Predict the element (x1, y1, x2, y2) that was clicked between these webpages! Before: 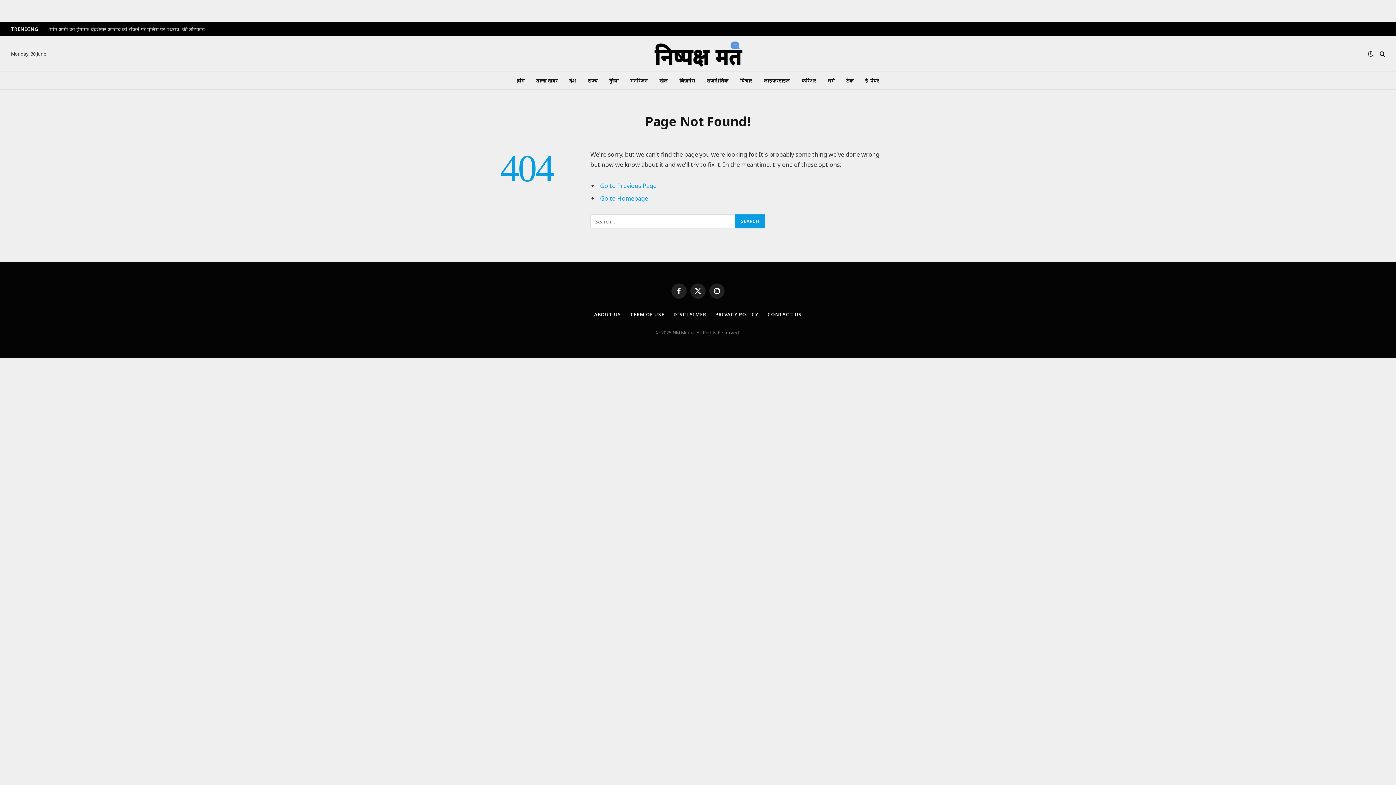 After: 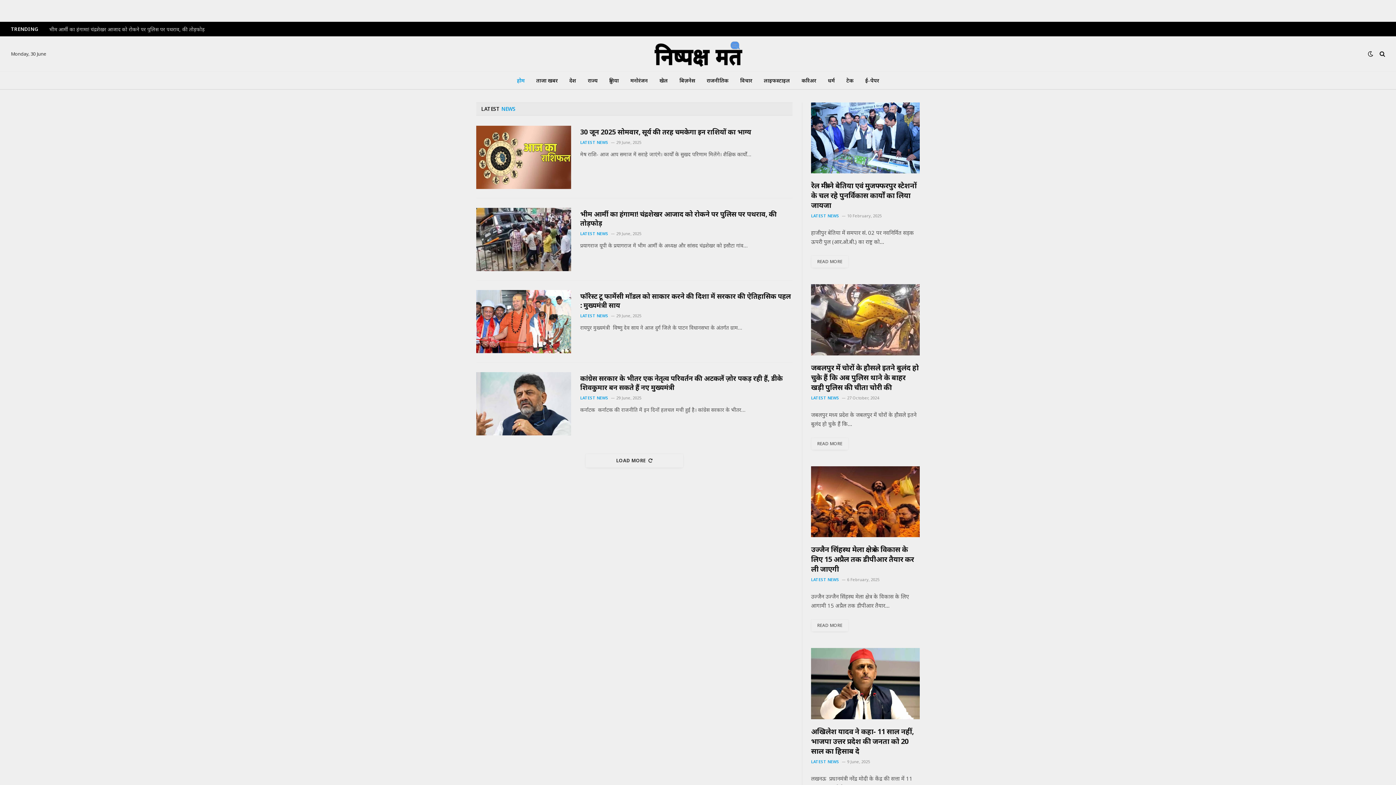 Action: bbox: (649, 36, 746, 71)